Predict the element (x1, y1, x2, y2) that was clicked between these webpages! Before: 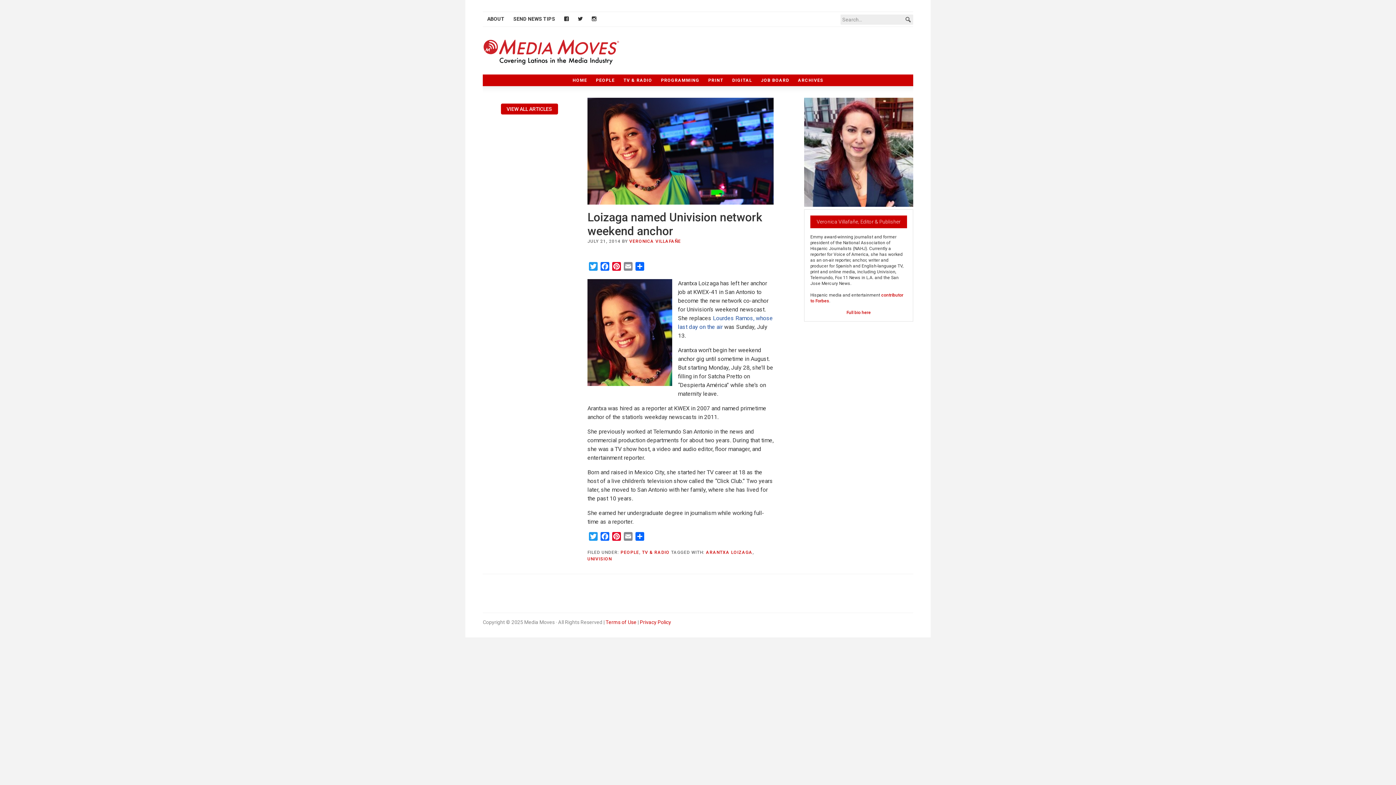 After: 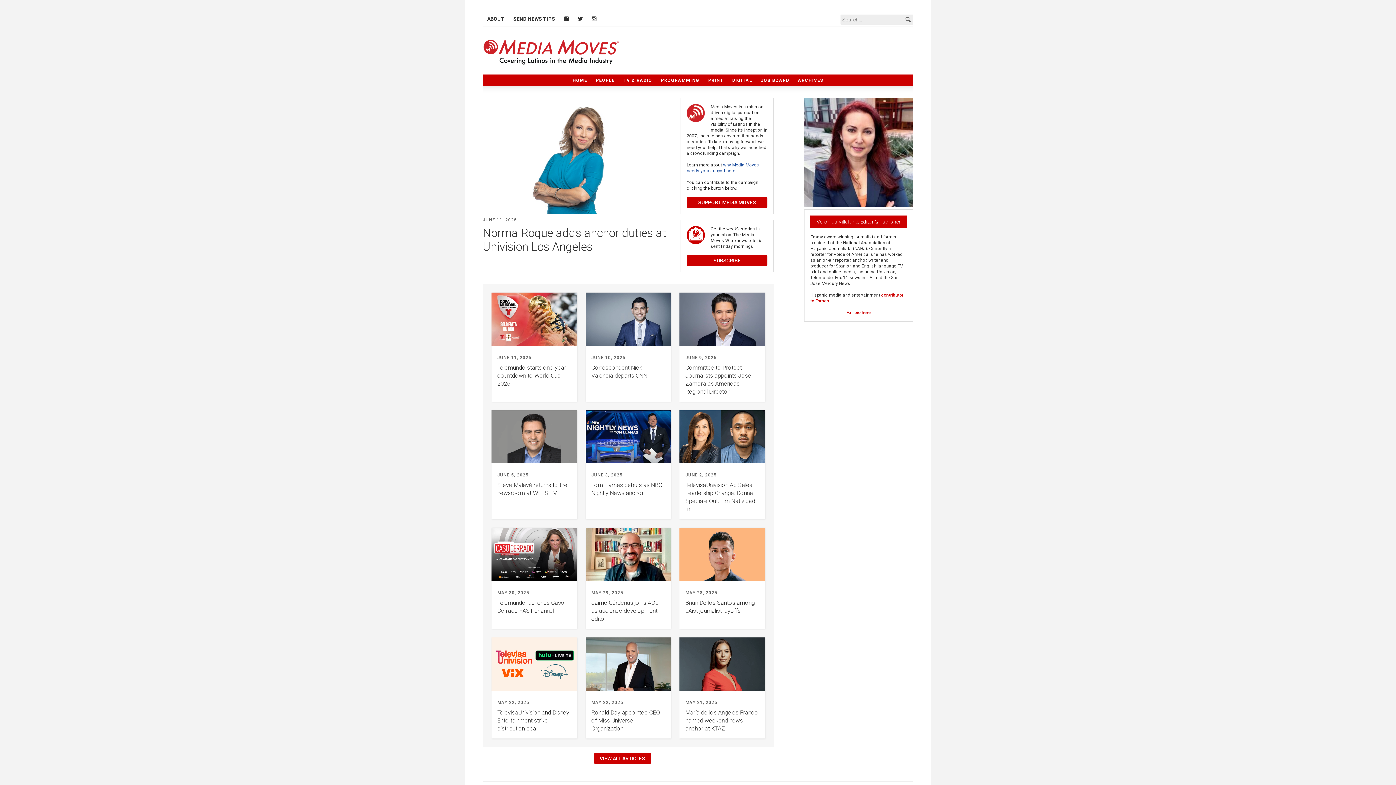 Action: bbox: (568, 74, 591, 86) label: HOME